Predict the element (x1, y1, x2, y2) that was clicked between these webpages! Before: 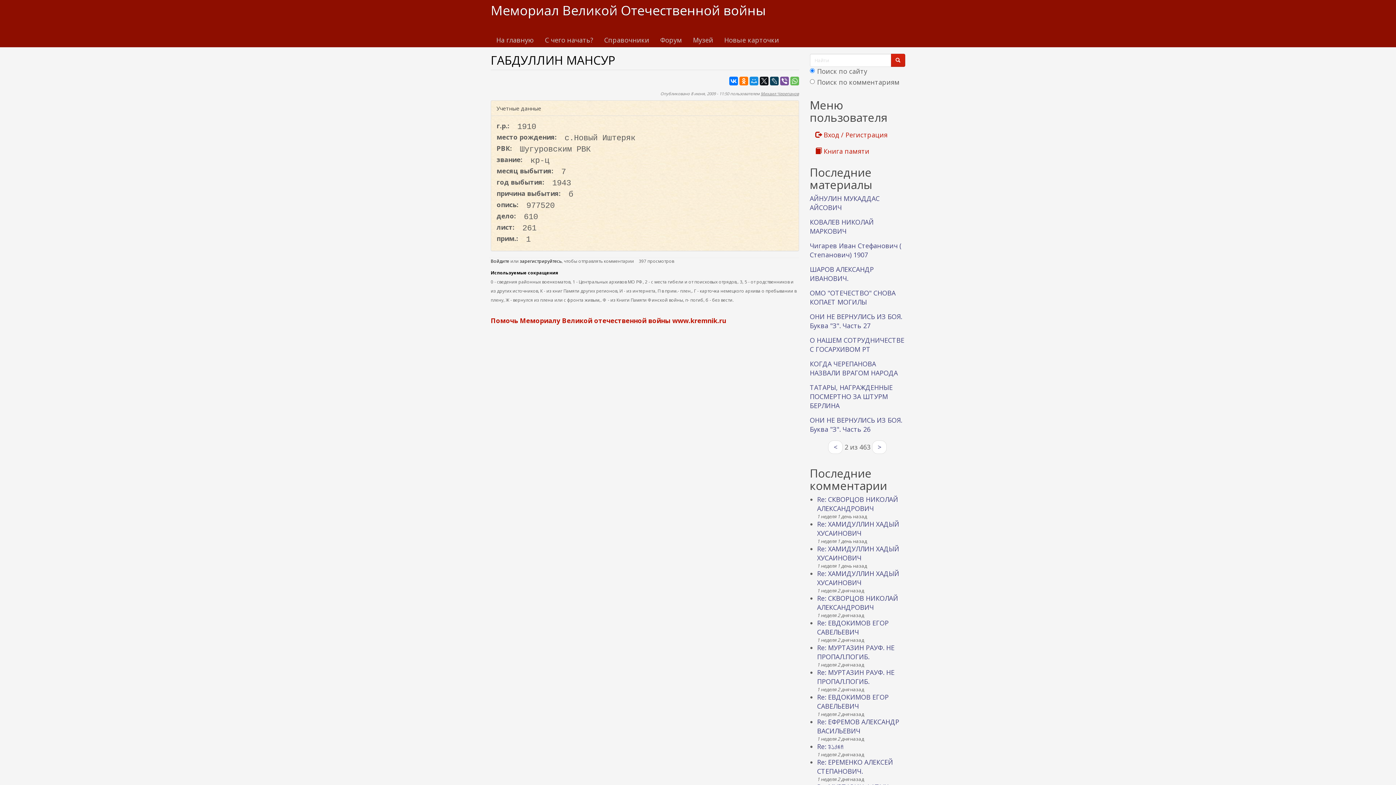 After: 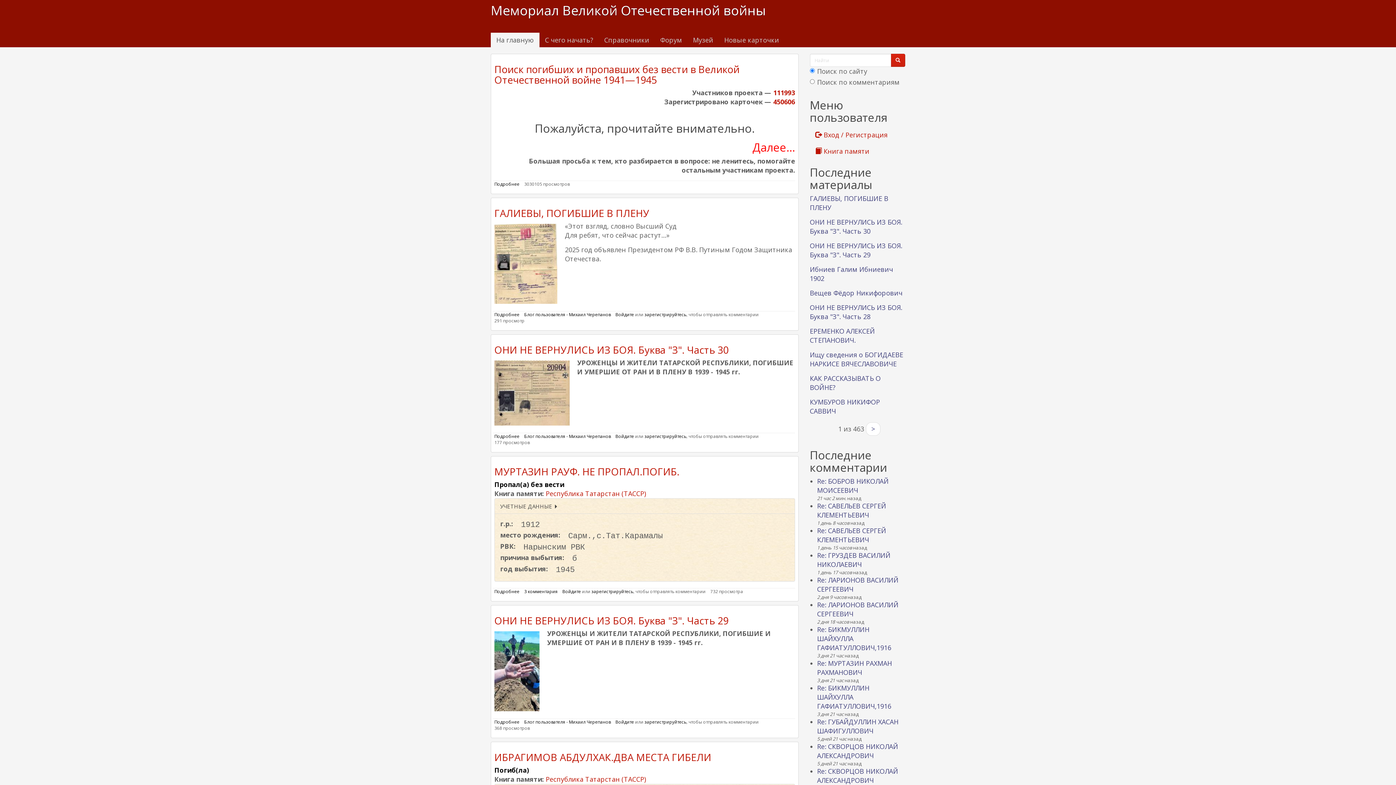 Action: label: На главную bbox: (490, 32, 539, 47)